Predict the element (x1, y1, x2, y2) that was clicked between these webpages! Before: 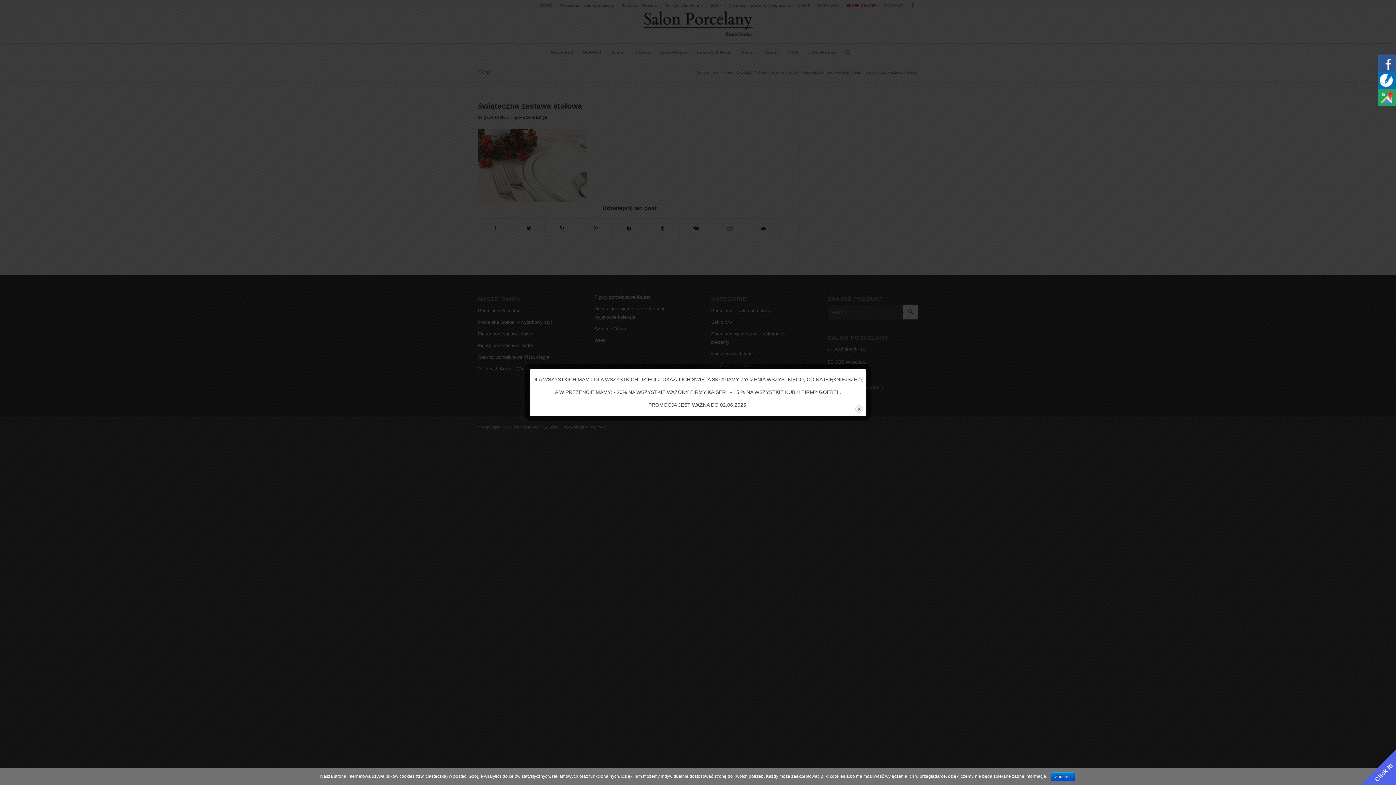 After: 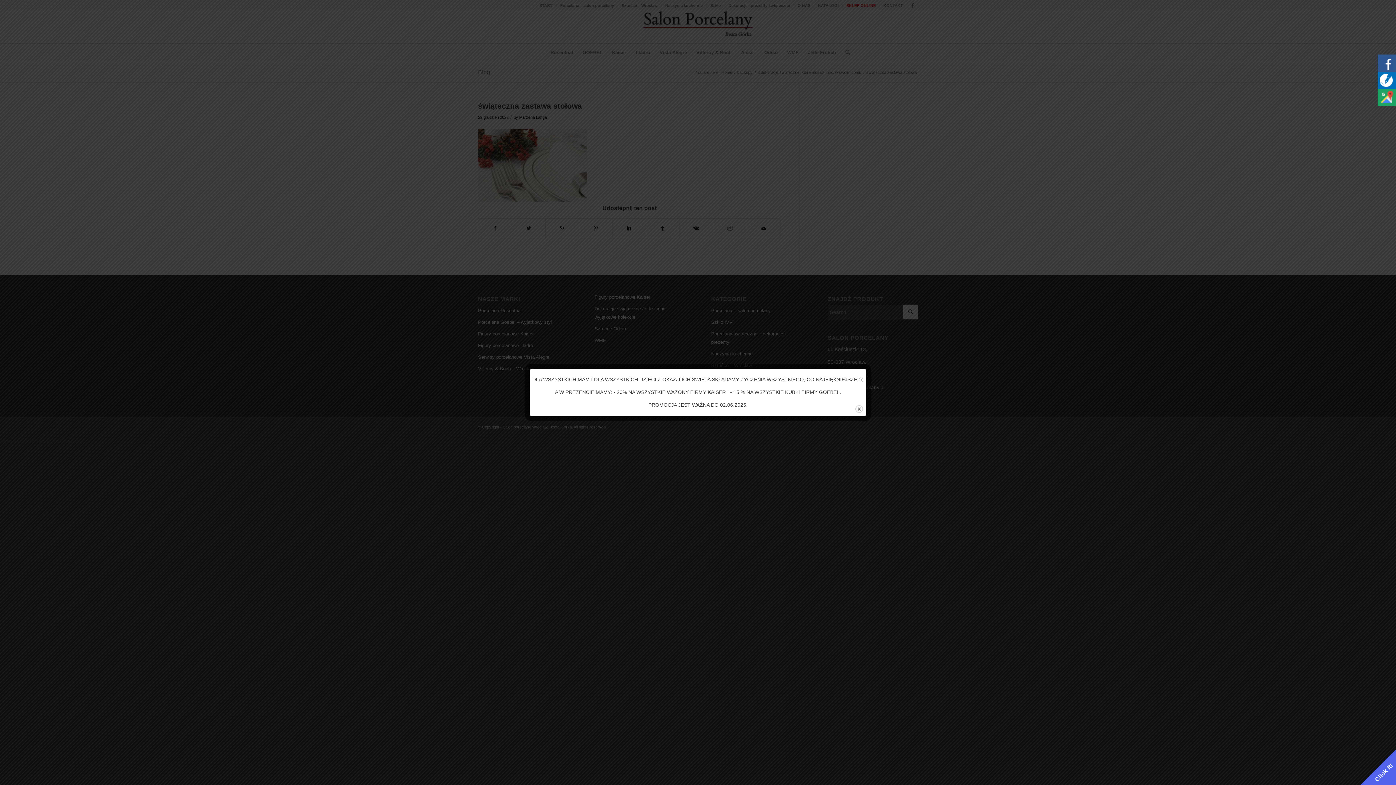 Action: bbox: (1051, 772, 1074, 781) label: Zamknij